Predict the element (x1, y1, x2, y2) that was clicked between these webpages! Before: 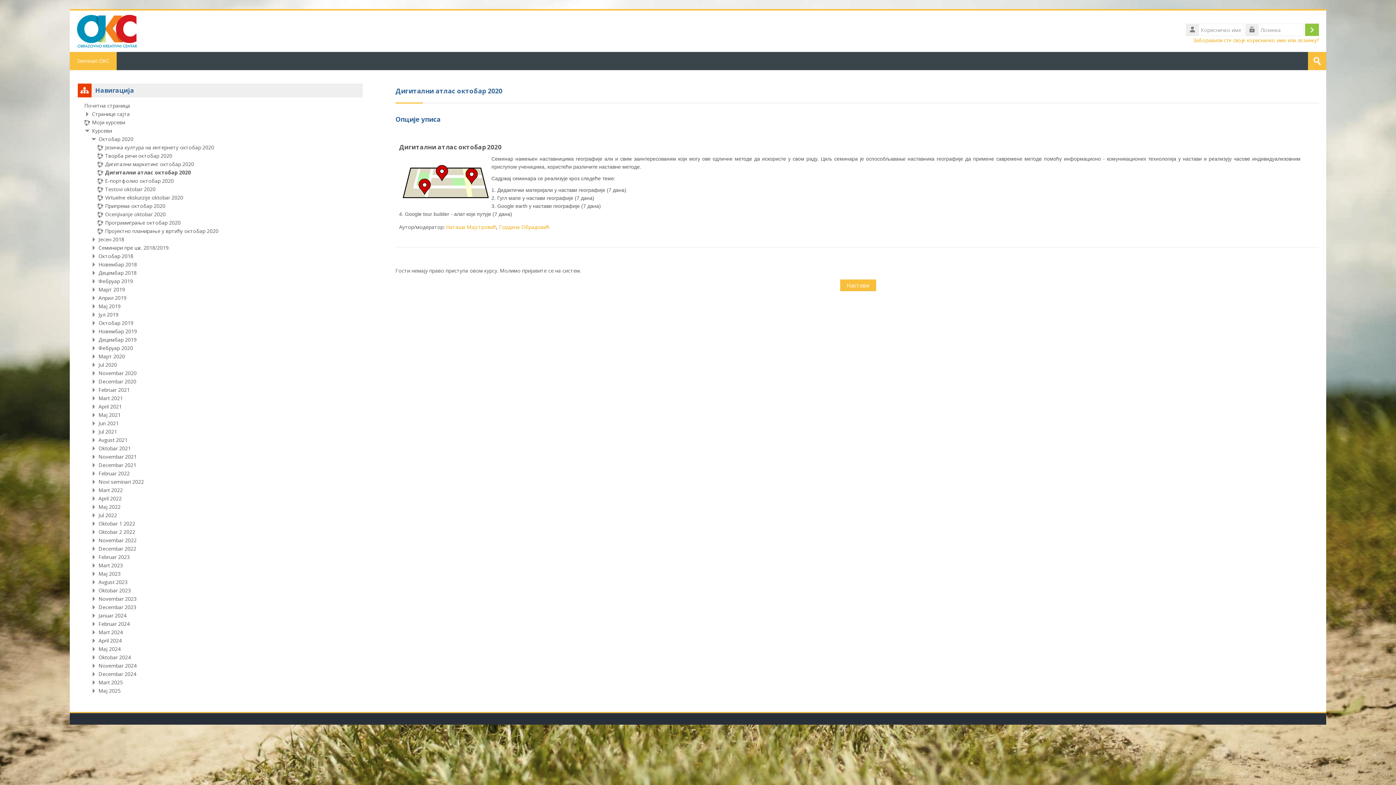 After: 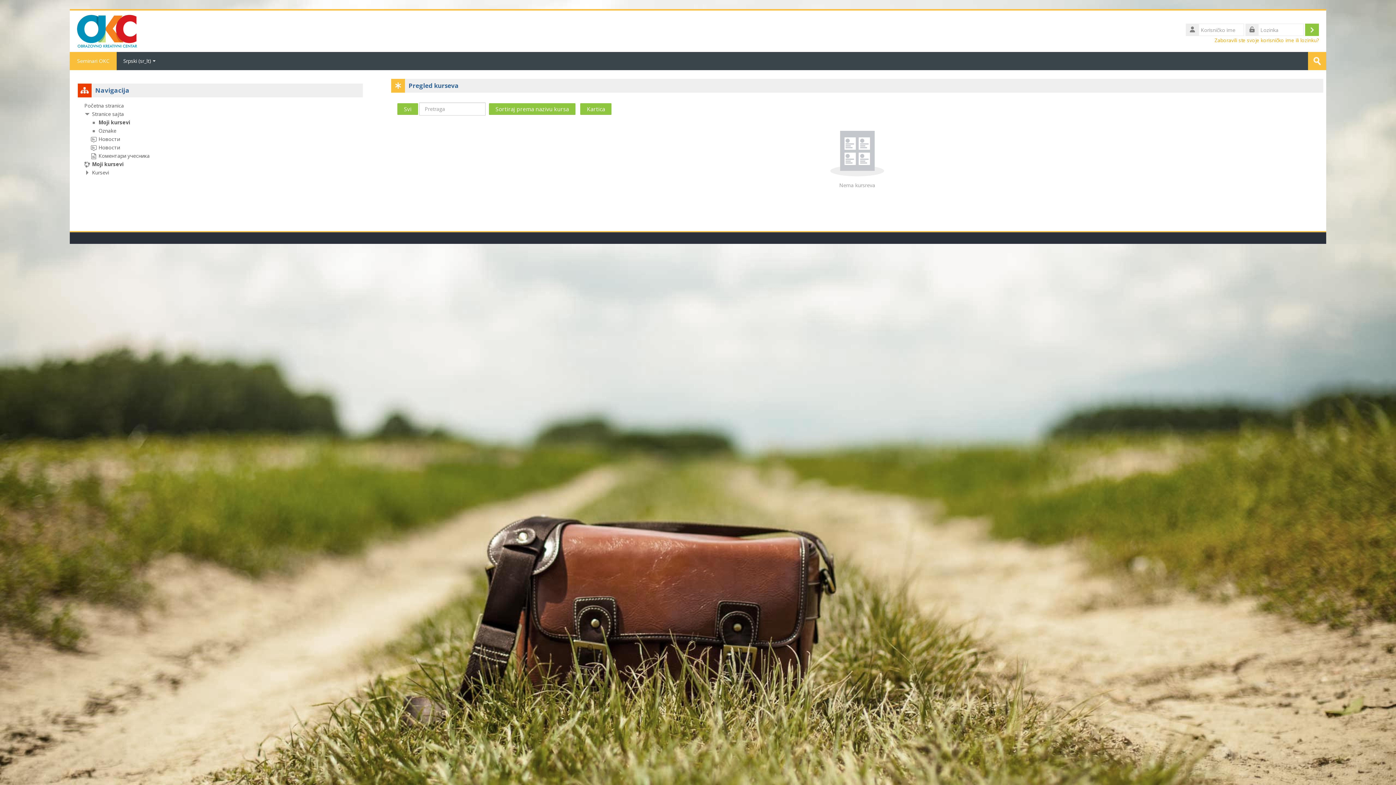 Action: label: Моји курсеви bbox: (84, 118, 125, 125)